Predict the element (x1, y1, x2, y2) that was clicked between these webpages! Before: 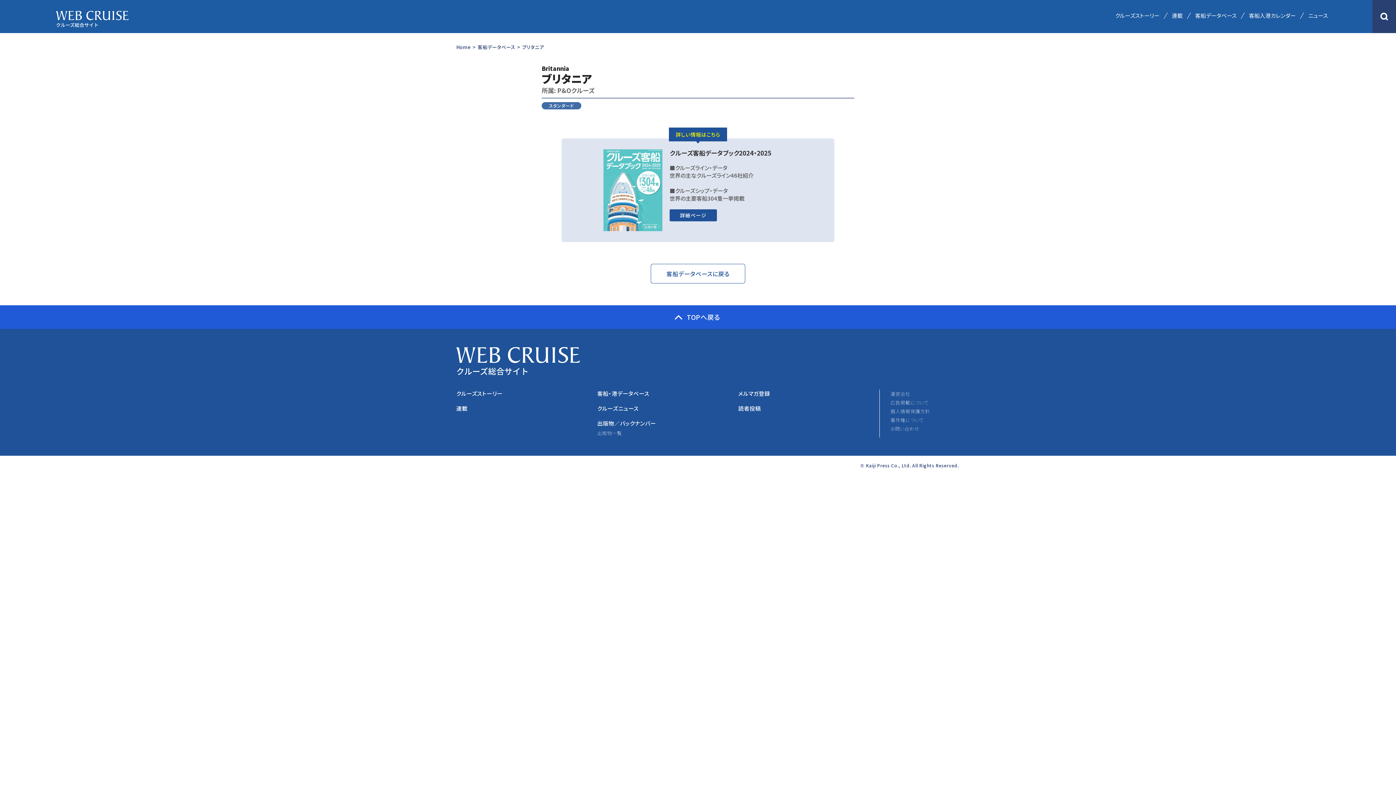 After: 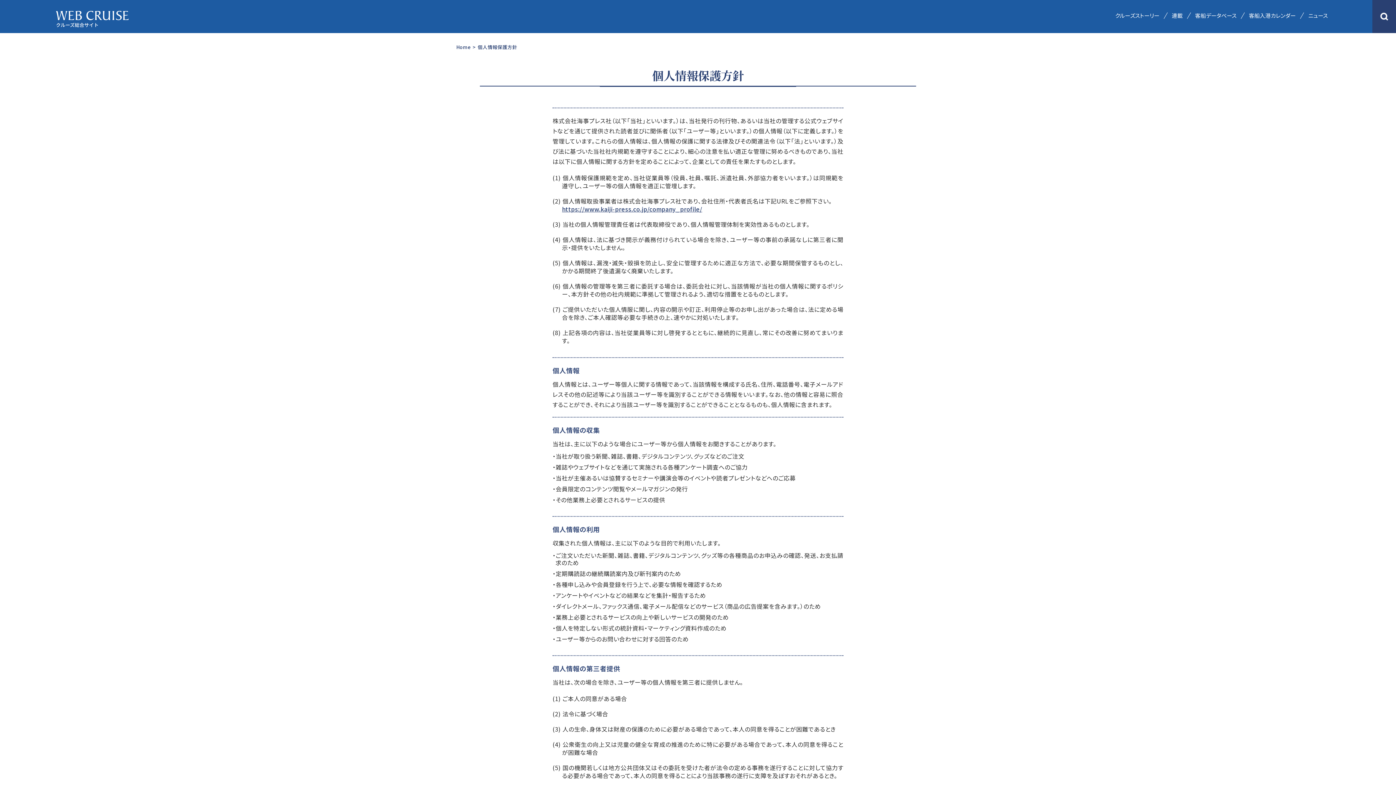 Action: label: 個人情報保護方針 bbox: (890, 407, 930, 415)